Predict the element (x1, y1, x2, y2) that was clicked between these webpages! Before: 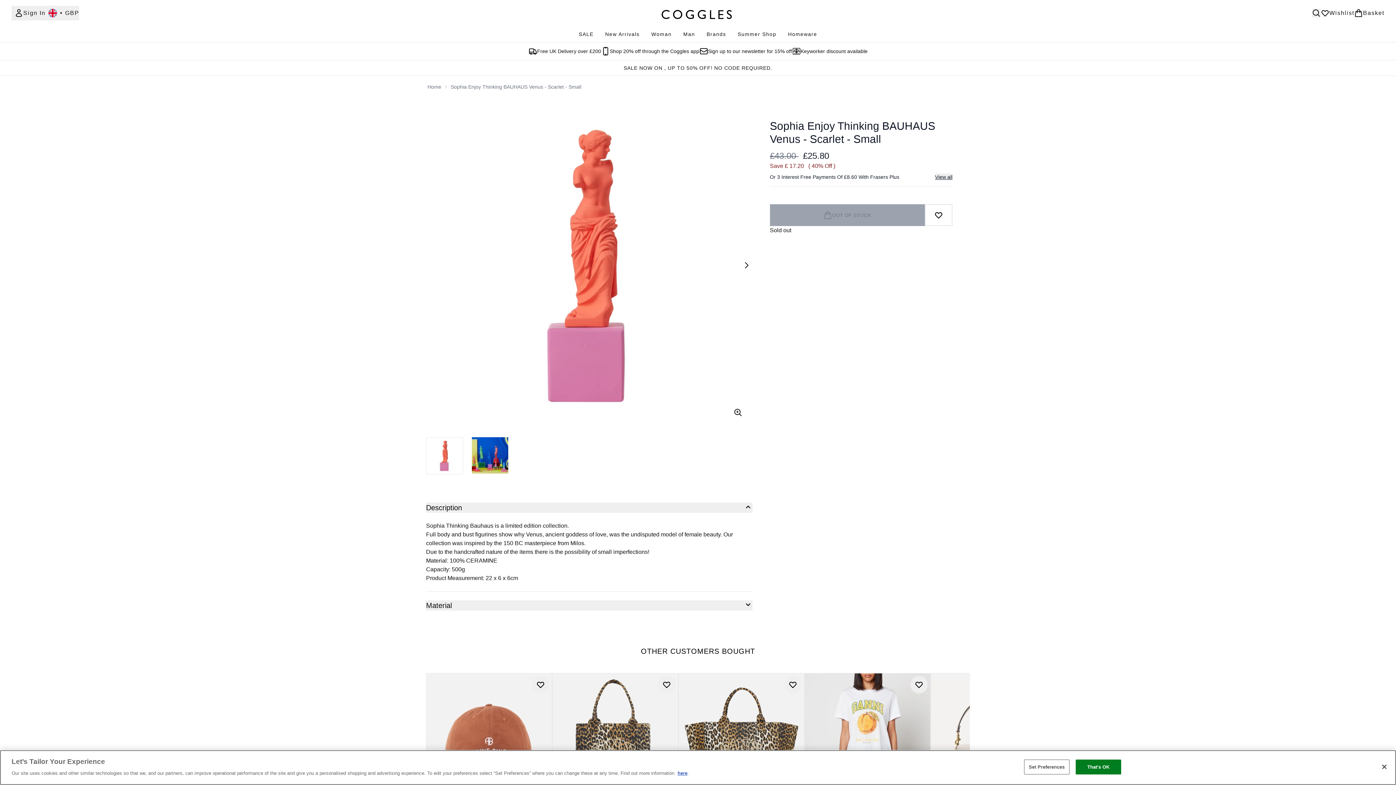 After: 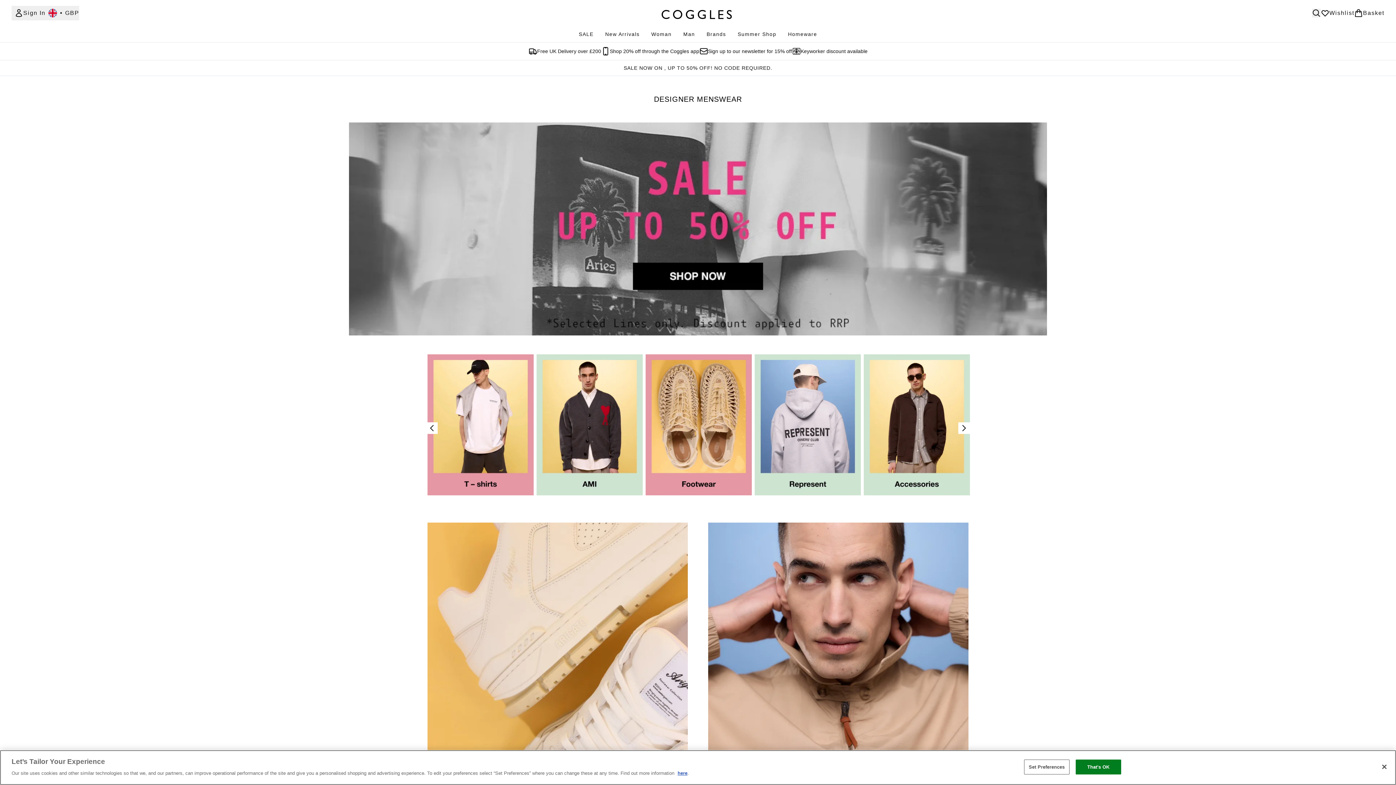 Action: bbox: (677, 30, 701, 37) label: Man